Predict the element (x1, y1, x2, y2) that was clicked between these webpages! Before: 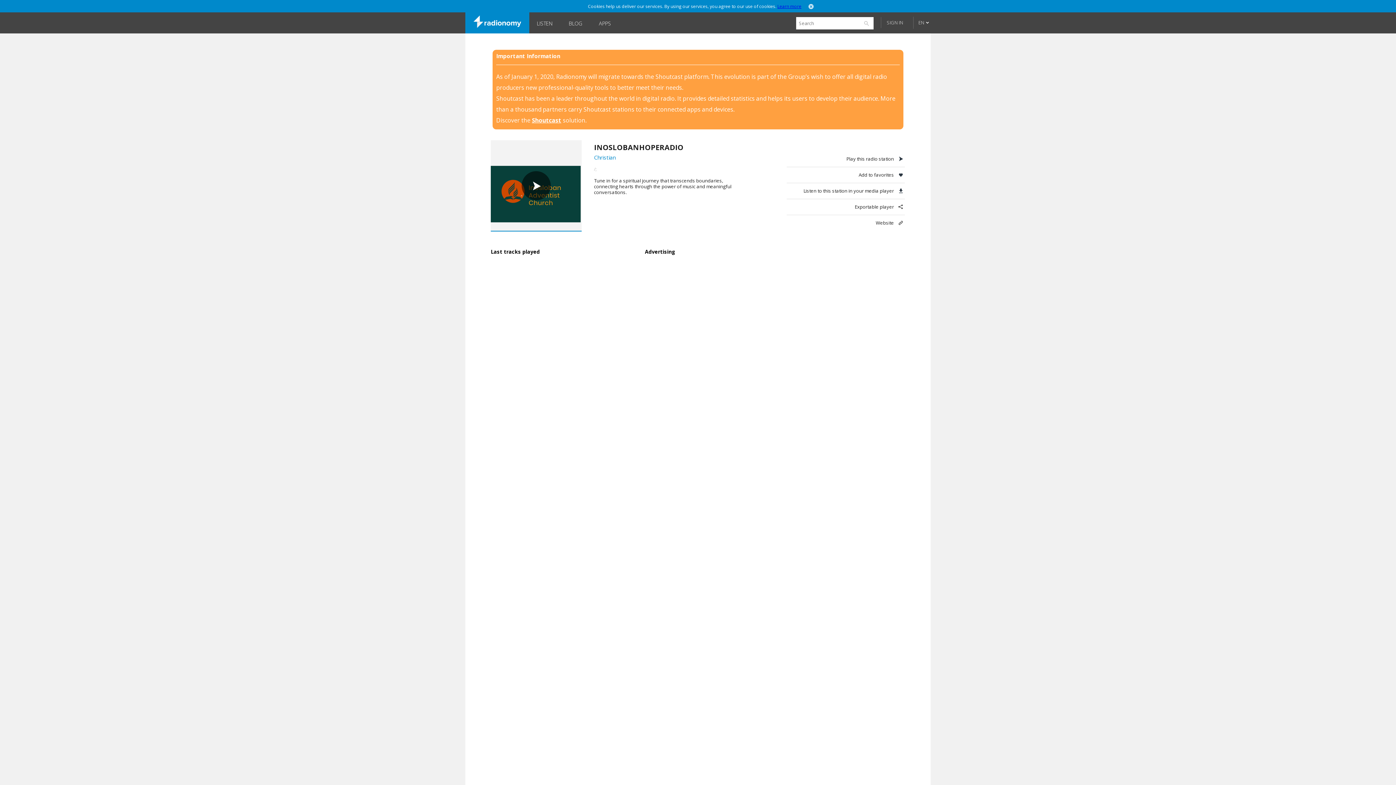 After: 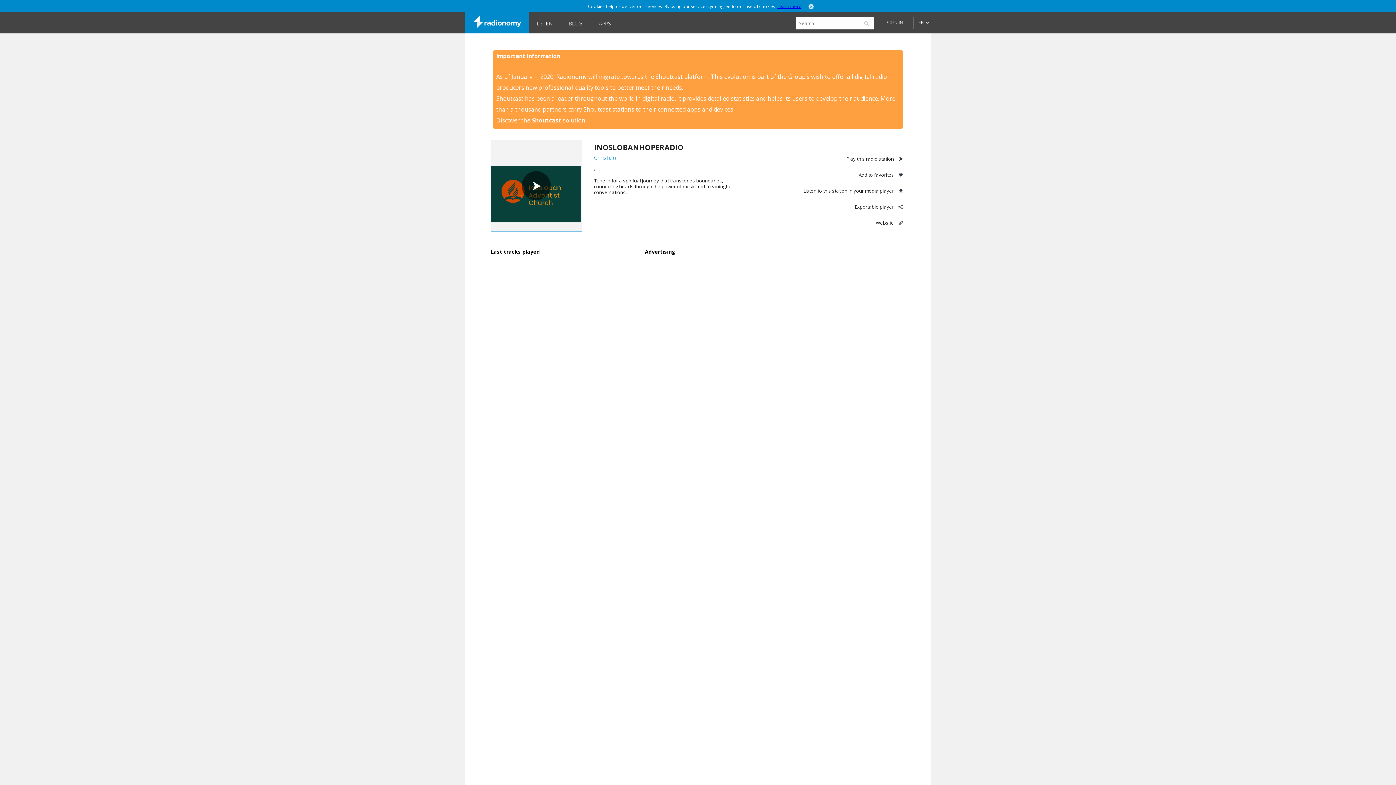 Action: label: /; bbox: (594, 166, 596, 172)